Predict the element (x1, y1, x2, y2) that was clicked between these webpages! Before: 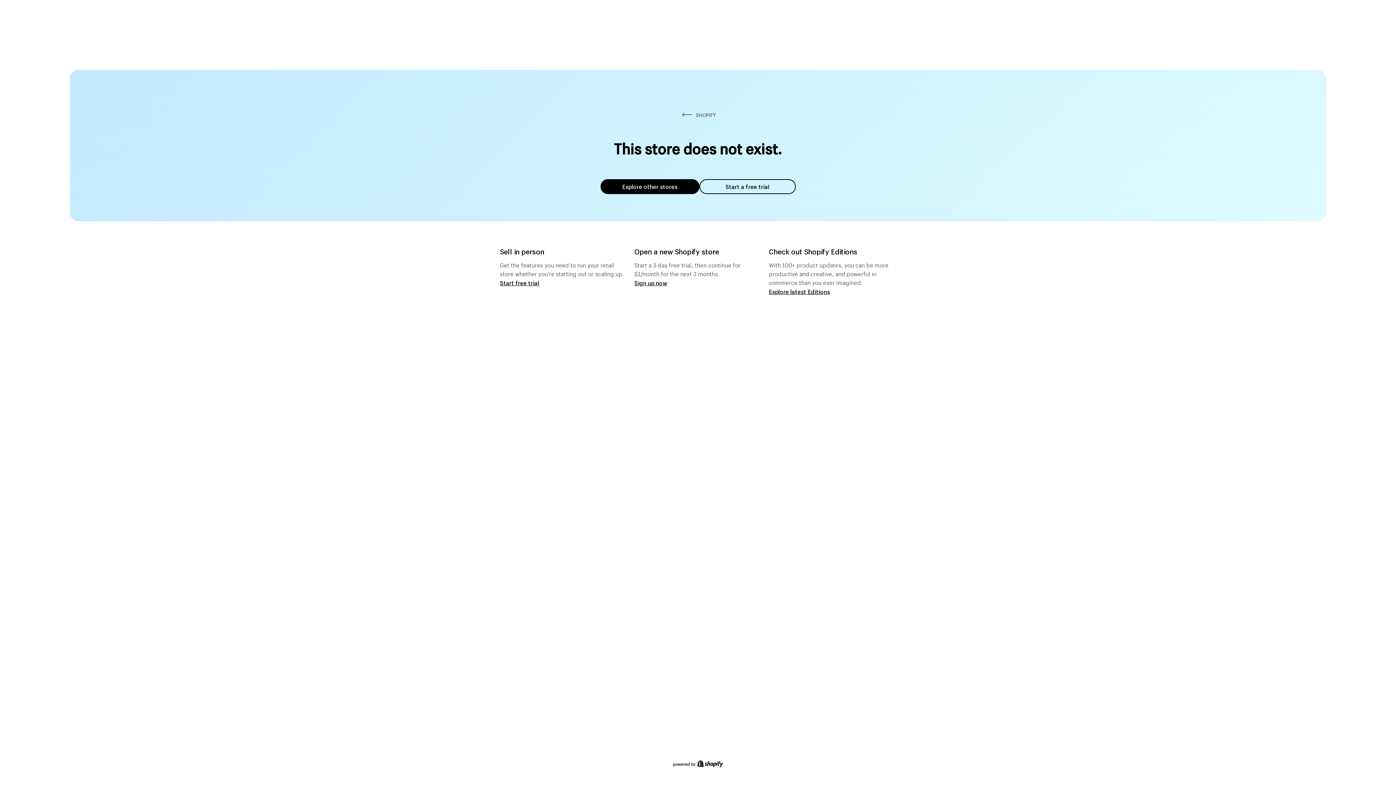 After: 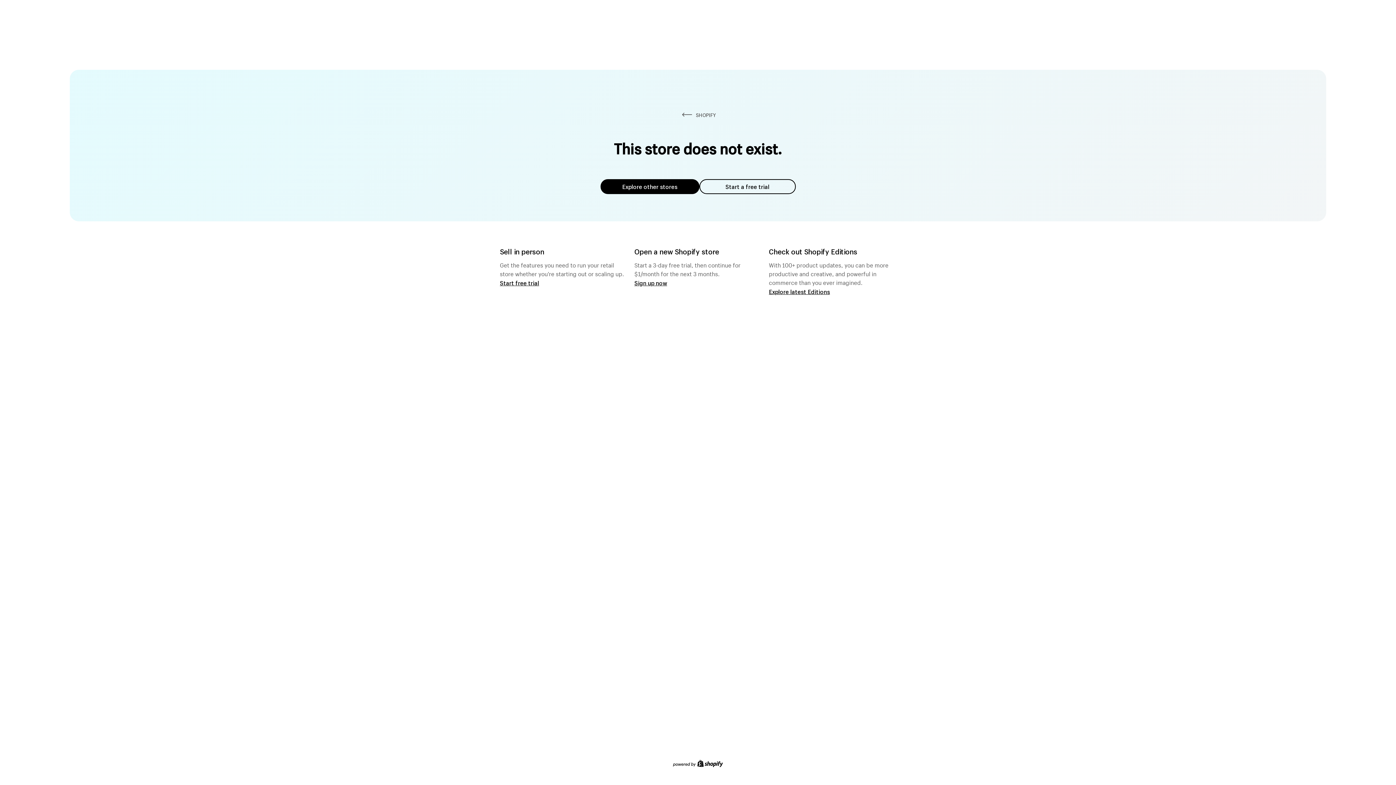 Action: bbox: (600, 179, 699, 194) label: Explore other stores